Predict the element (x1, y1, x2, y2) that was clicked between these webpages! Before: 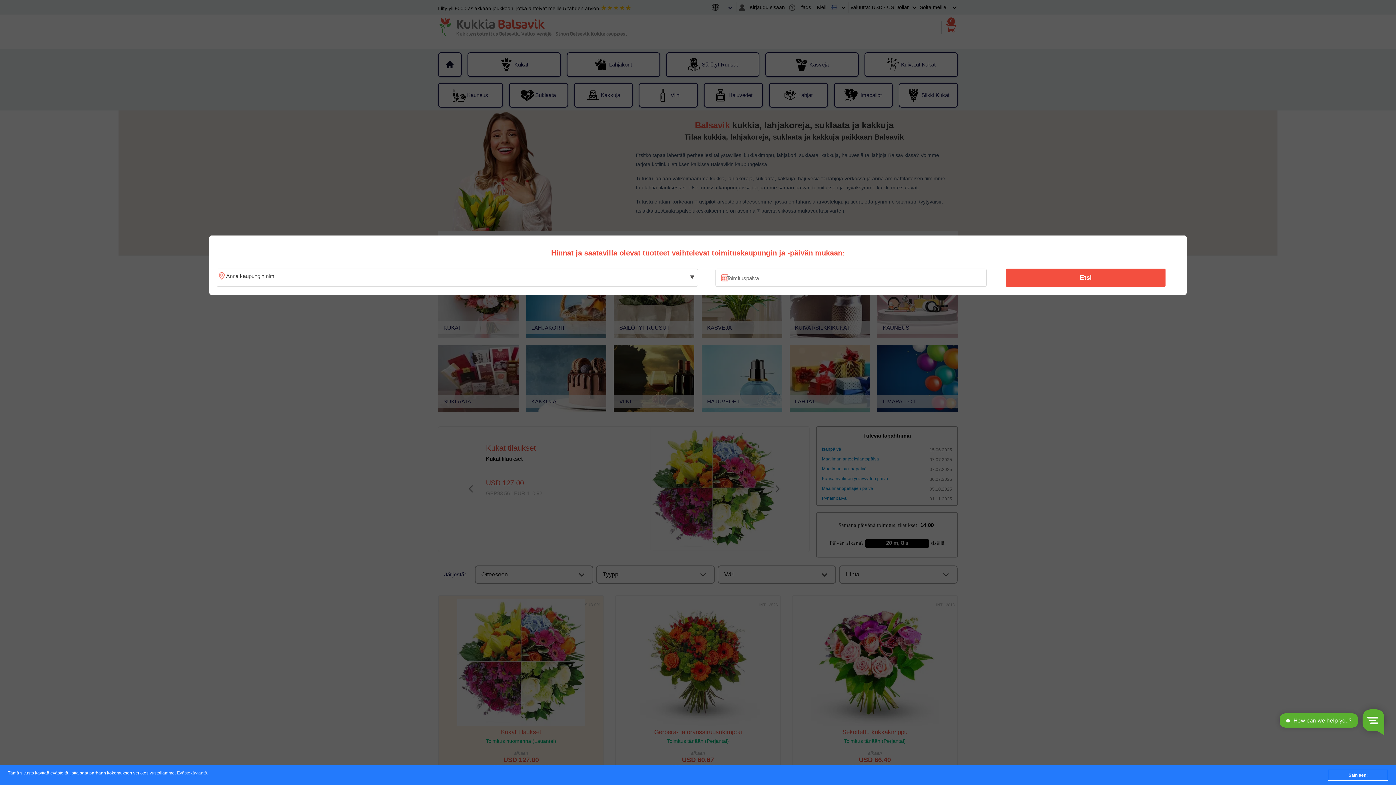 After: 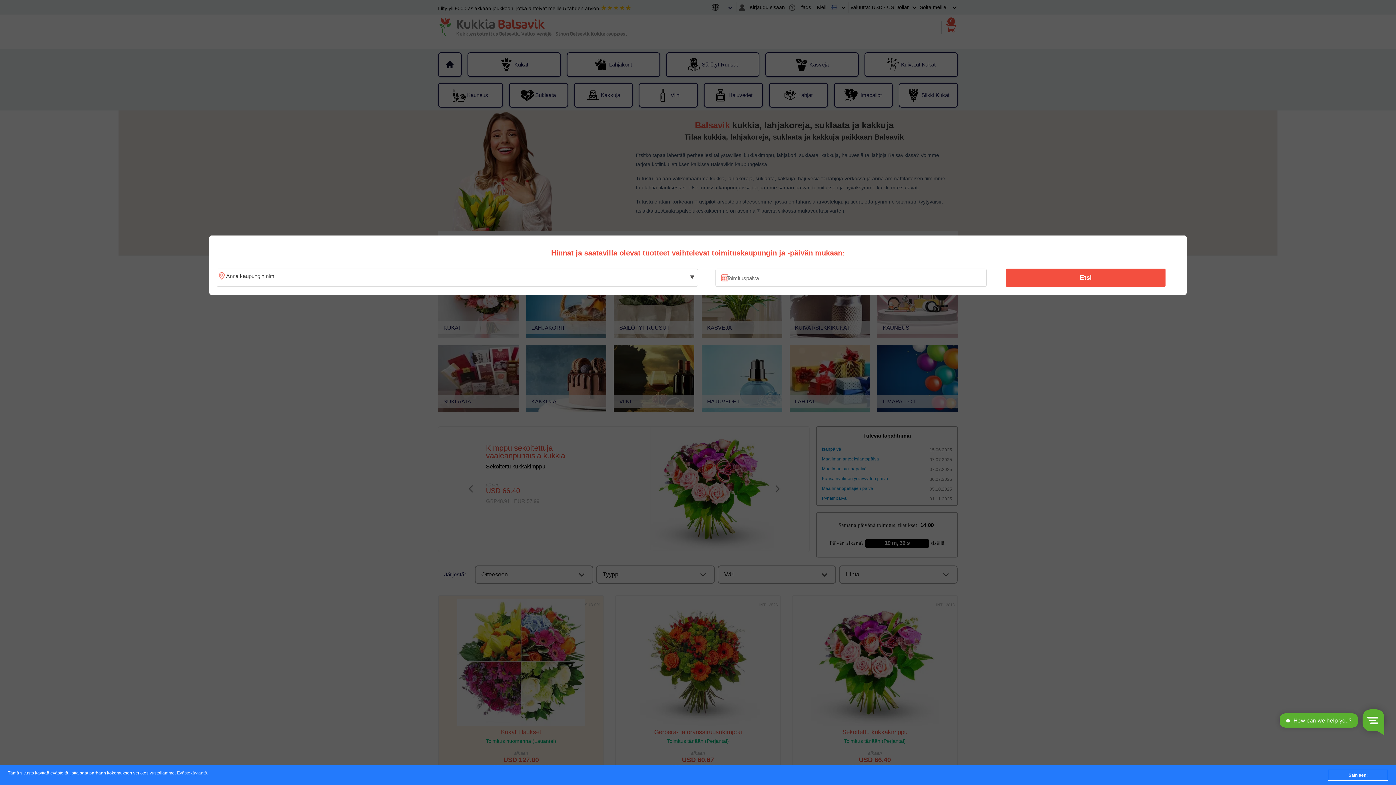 Action: bbox: (1010, 270, 1161, 285) label: Etsi